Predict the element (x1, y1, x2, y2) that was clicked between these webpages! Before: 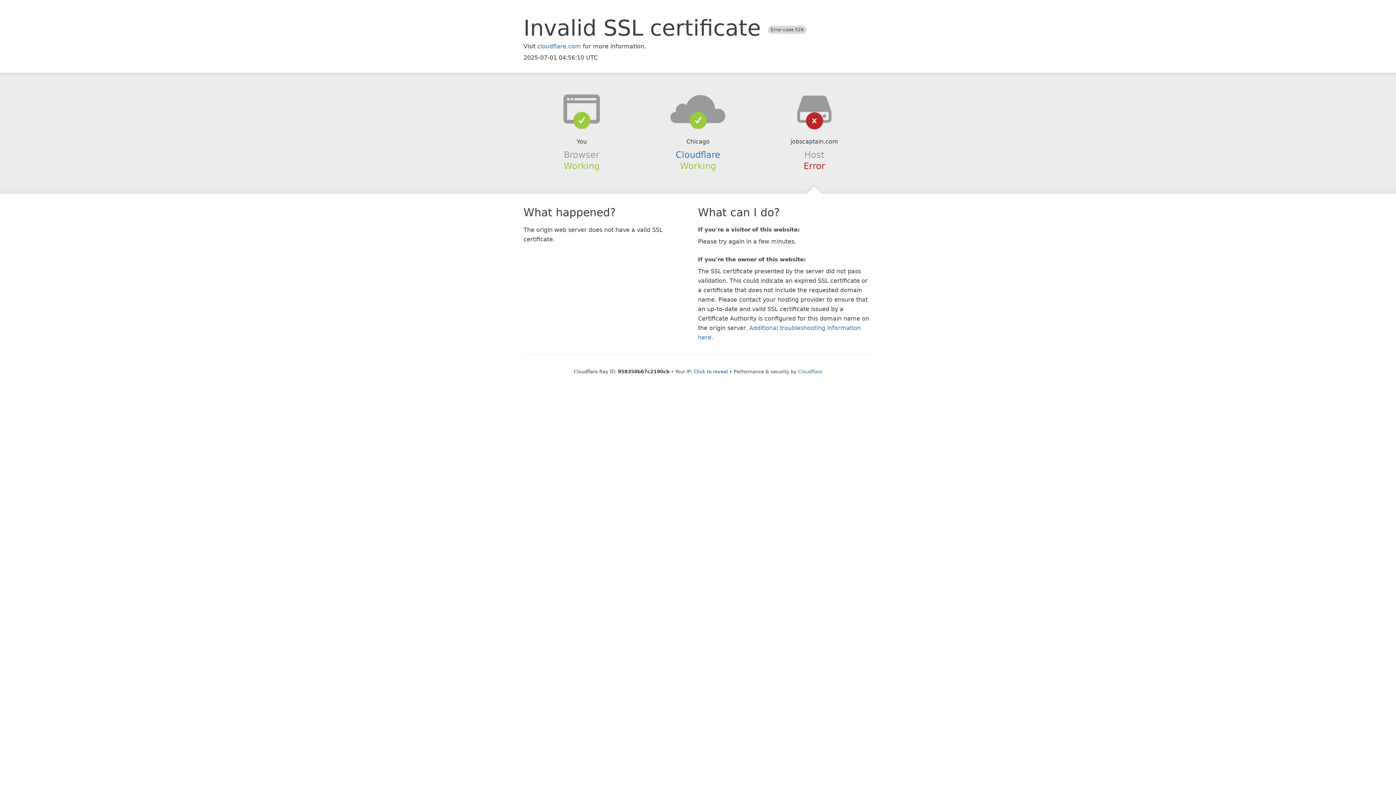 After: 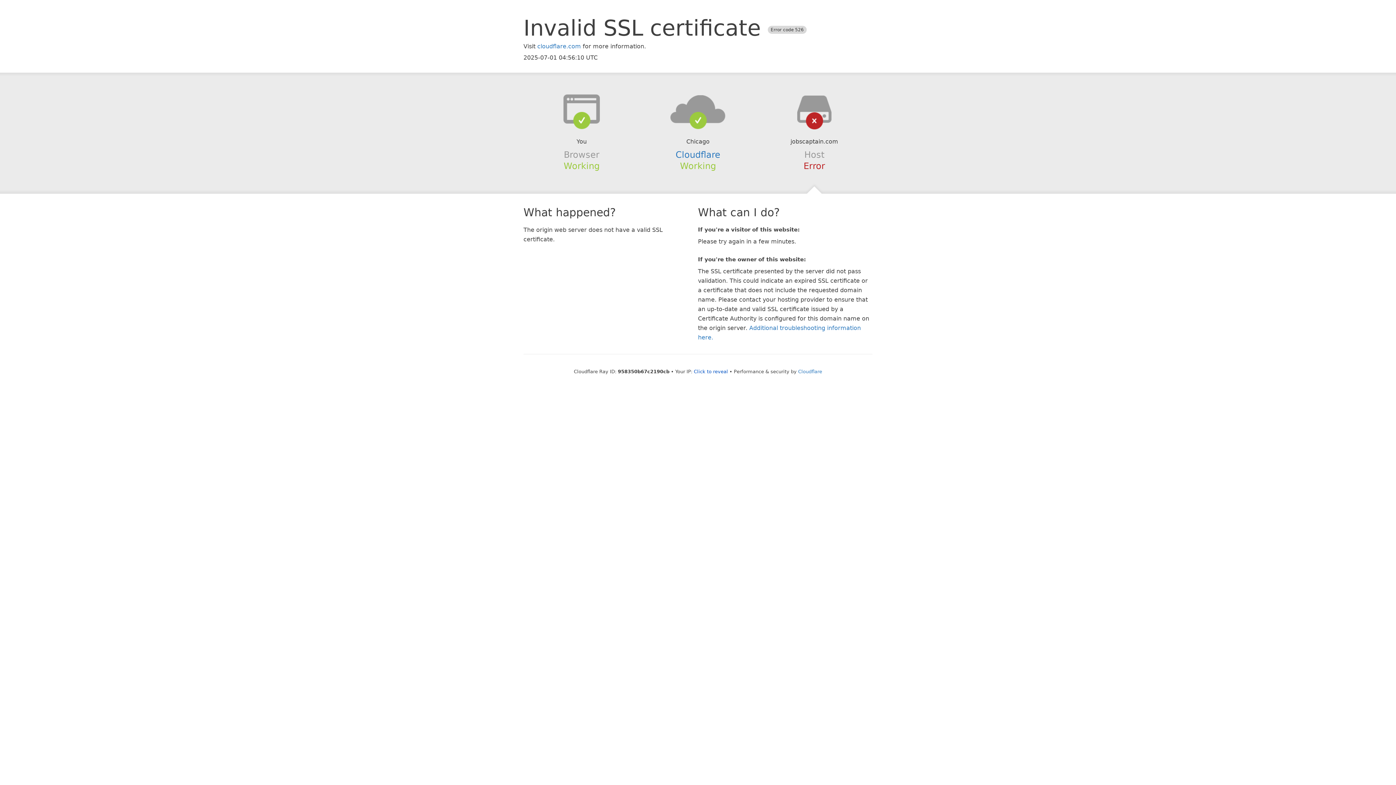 Action: bbox: (639, 94, 756, 123)